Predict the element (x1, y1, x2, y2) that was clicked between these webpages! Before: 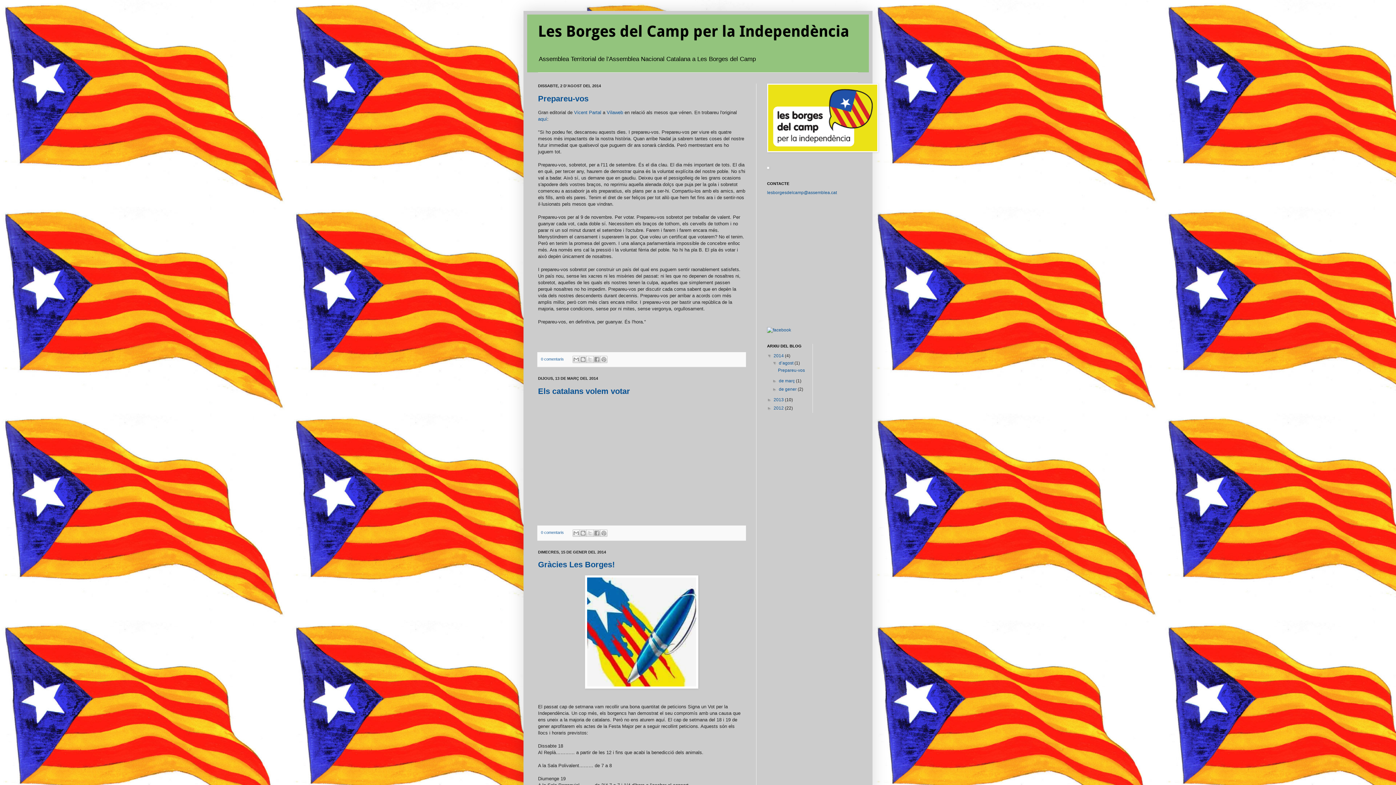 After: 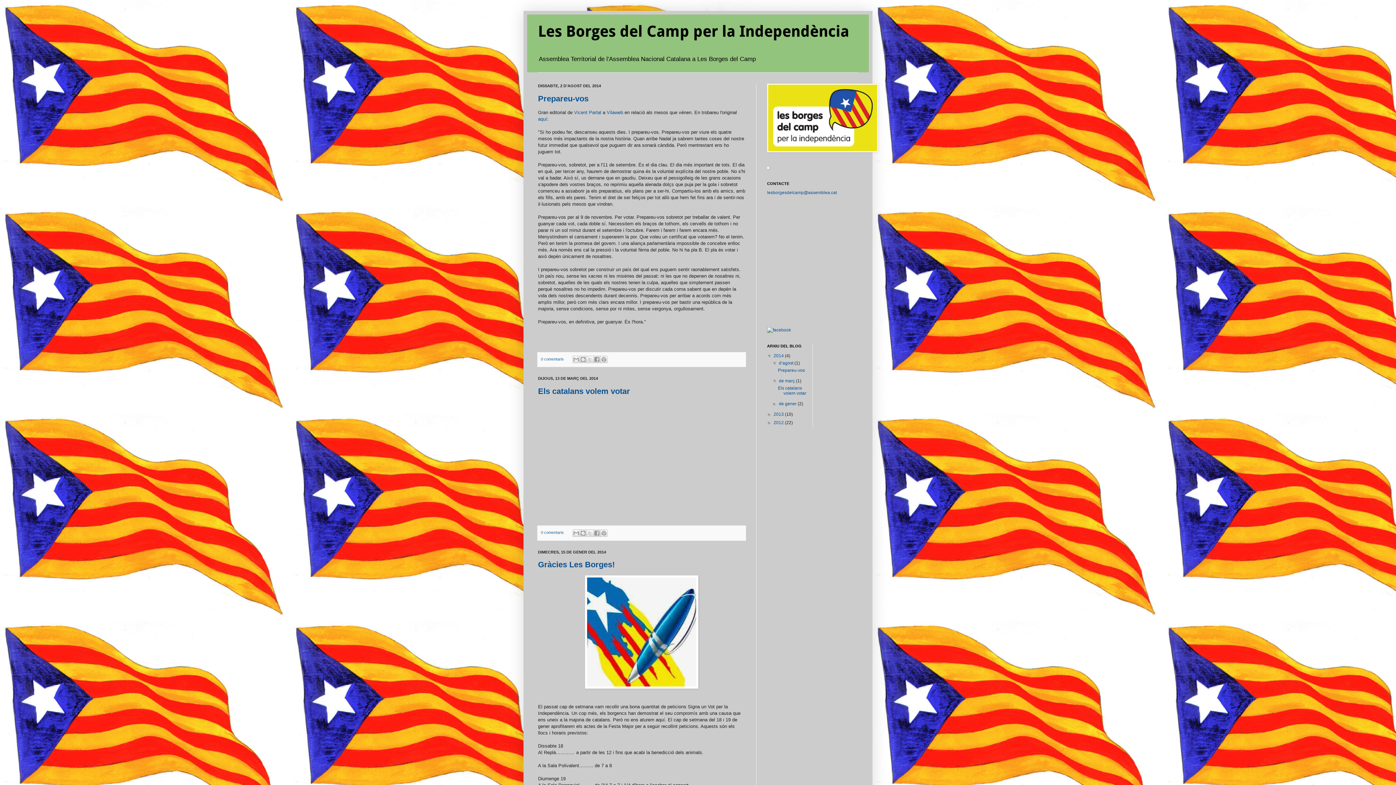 Action: label: ►   bbox: (772, 378, 779, 383)